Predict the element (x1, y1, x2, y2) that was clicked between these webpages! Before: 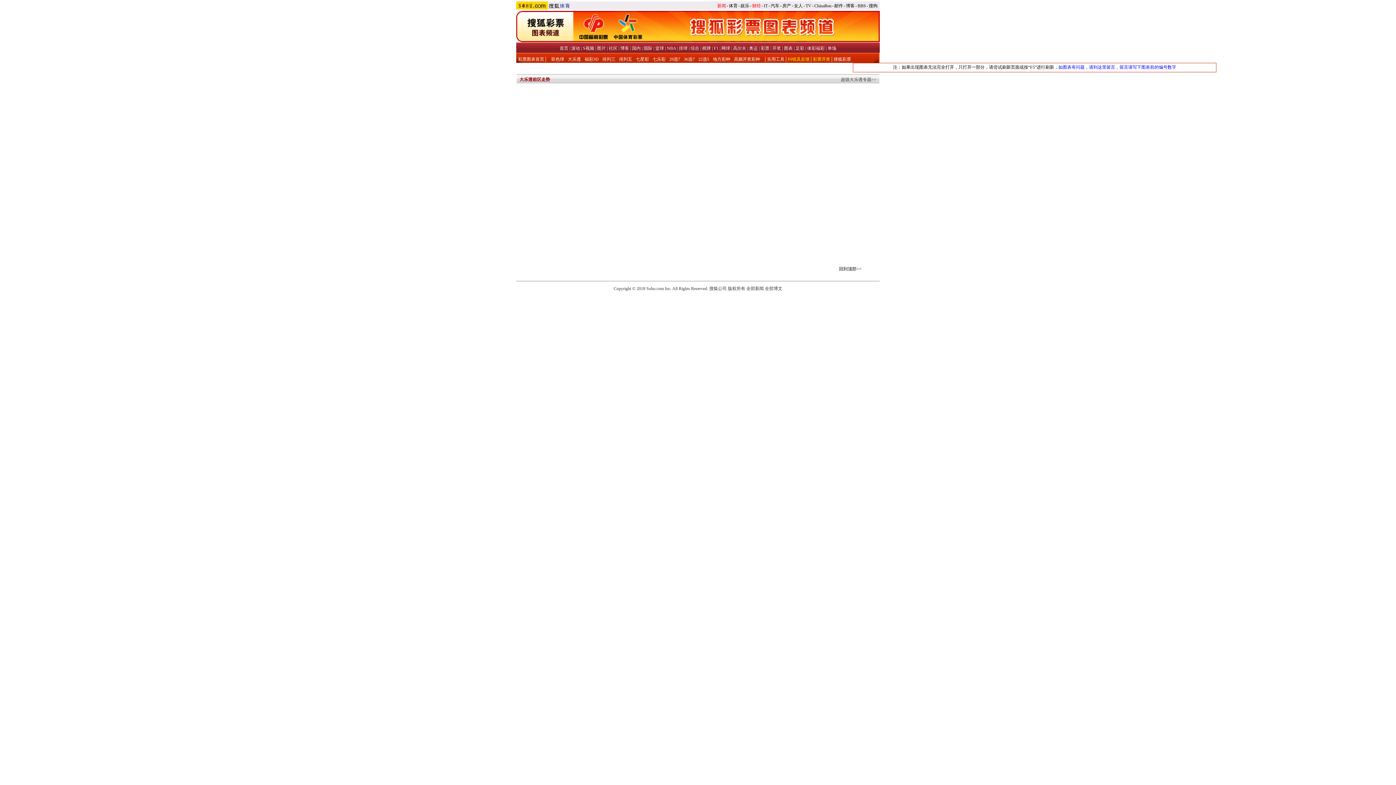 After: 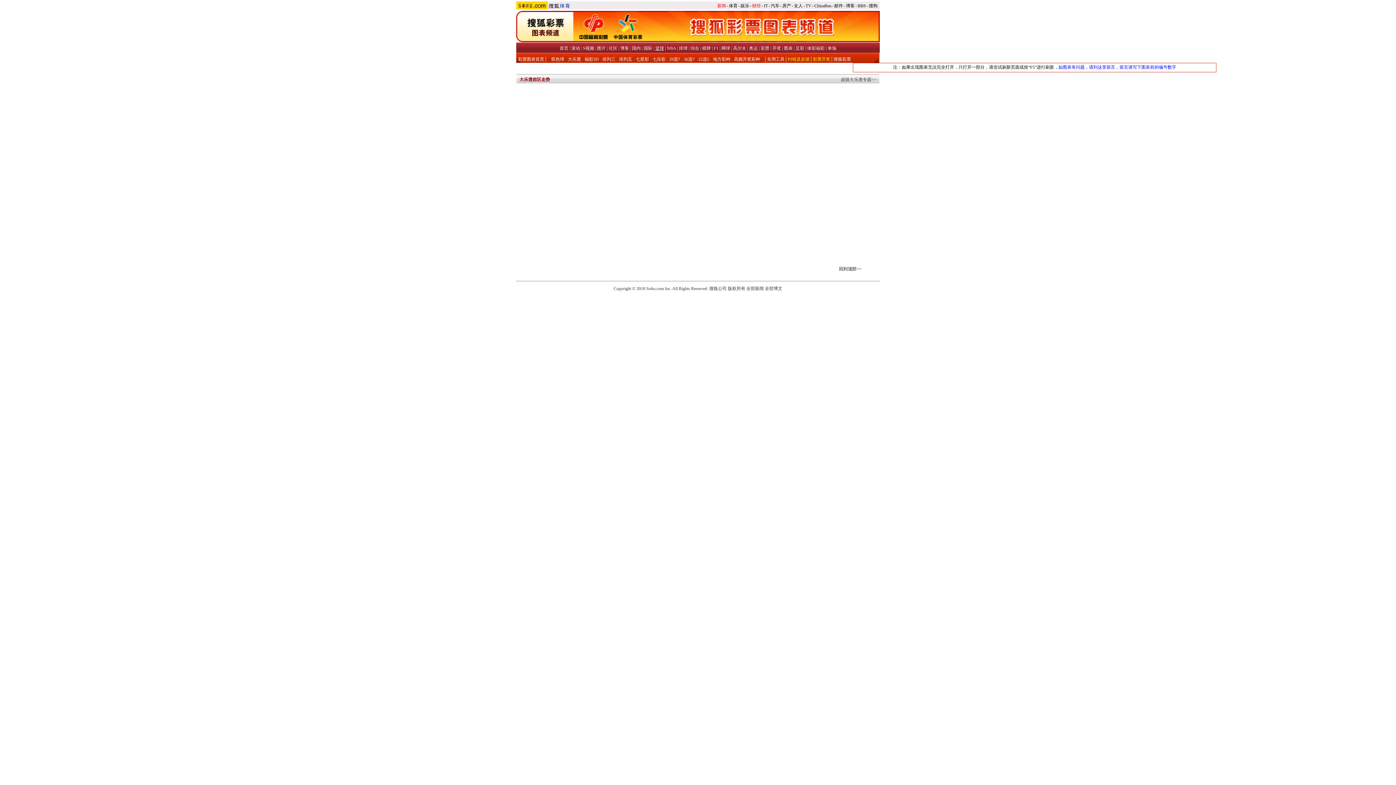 Action: bbox: (655, 45, 664, 50) label: 篮球